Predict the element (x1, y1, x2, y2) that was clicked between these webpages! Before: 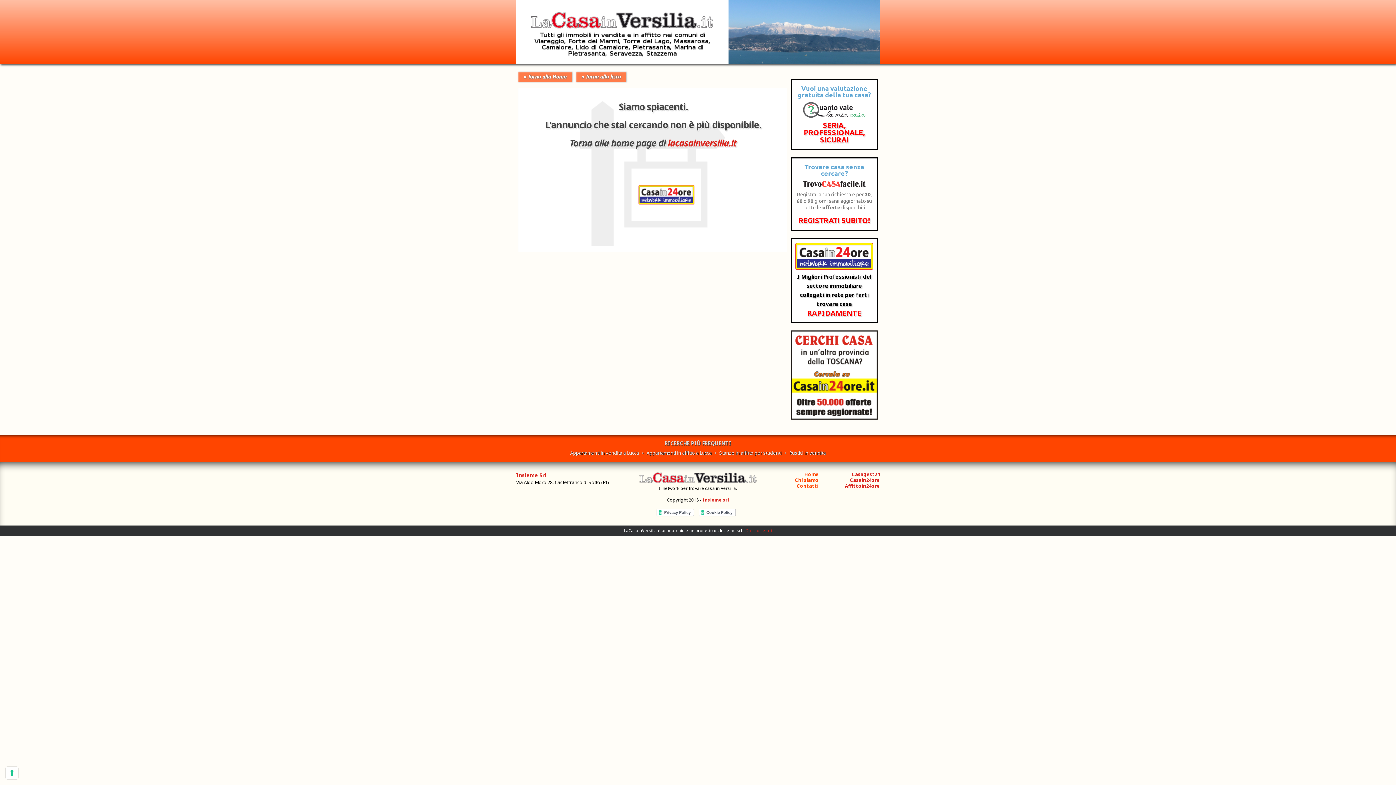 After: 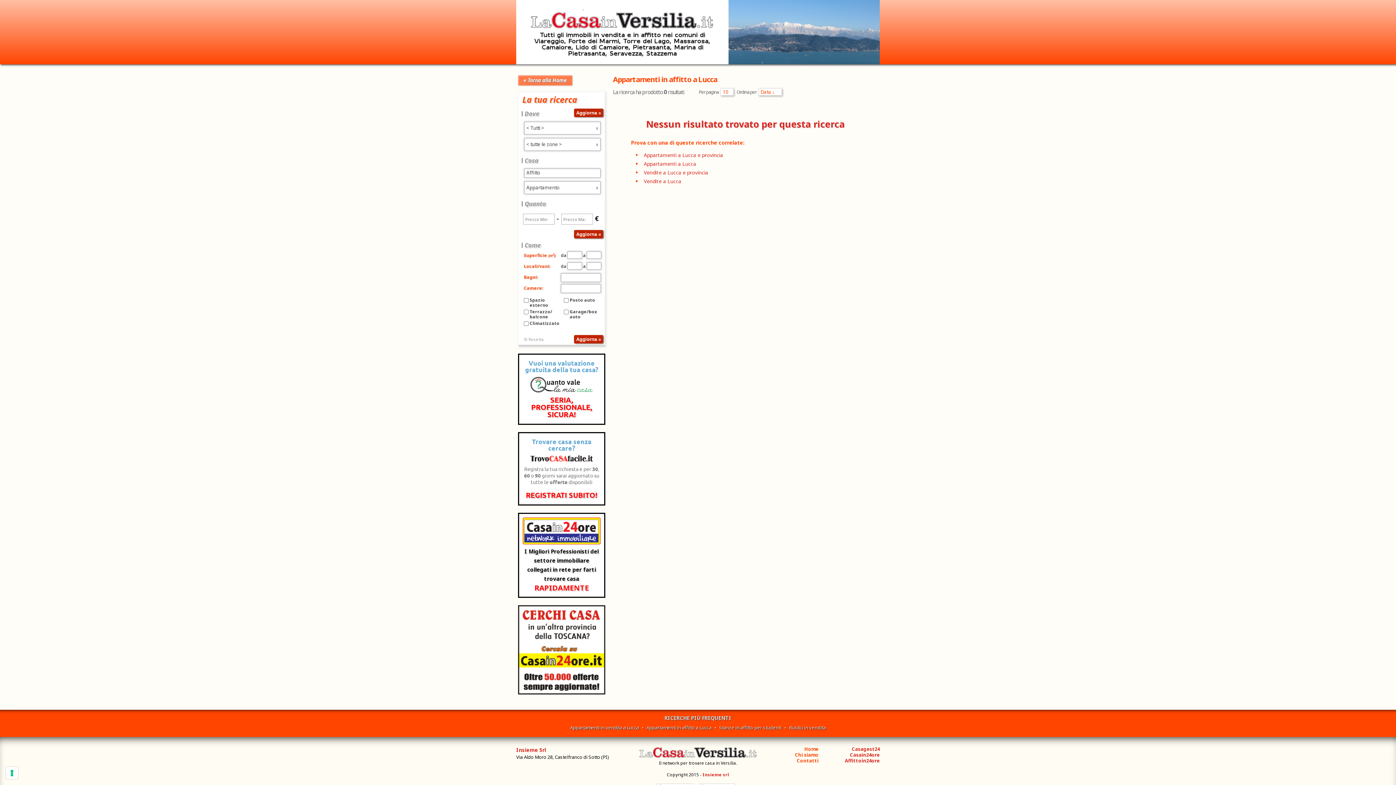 Action: label: Appartamenti in affitto a Lucca bbox: (646, 450, 711, 456)